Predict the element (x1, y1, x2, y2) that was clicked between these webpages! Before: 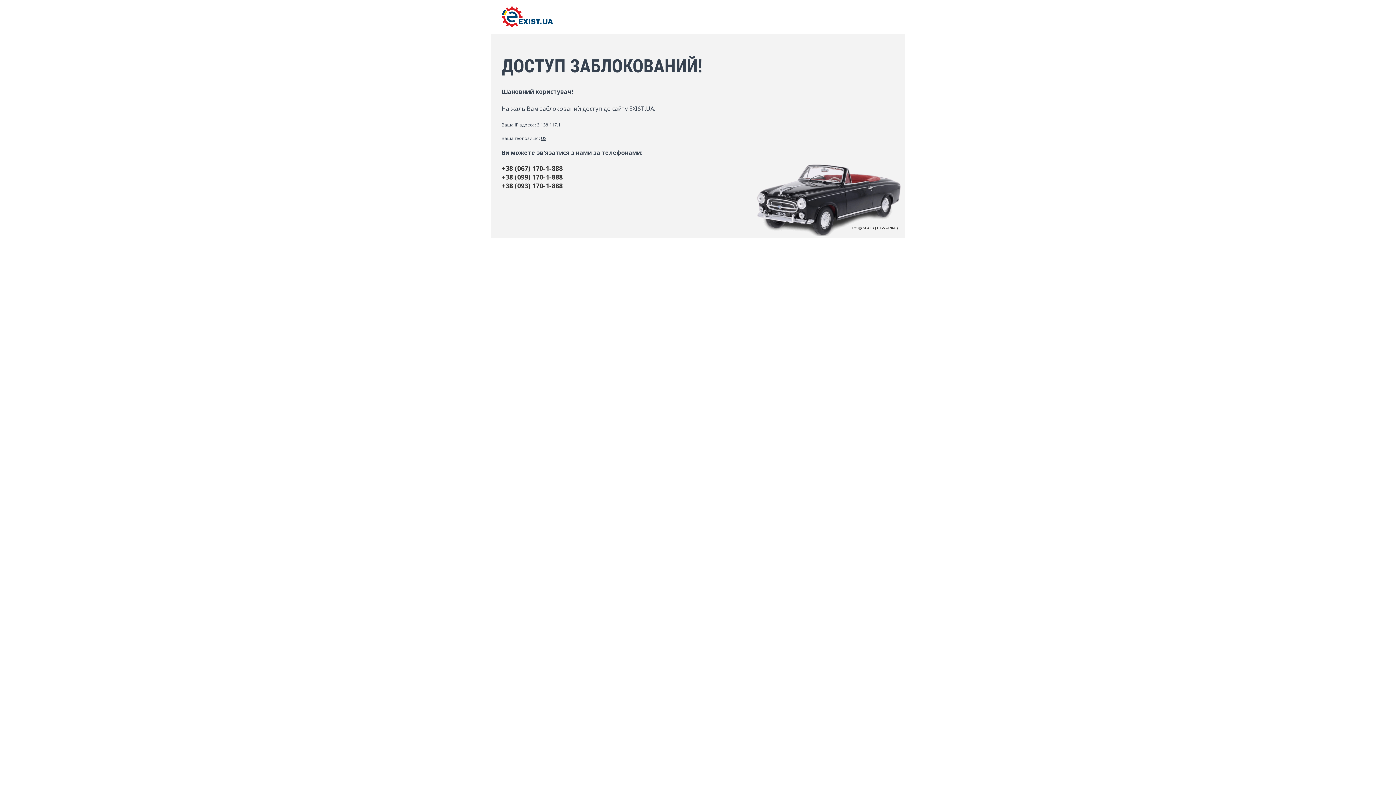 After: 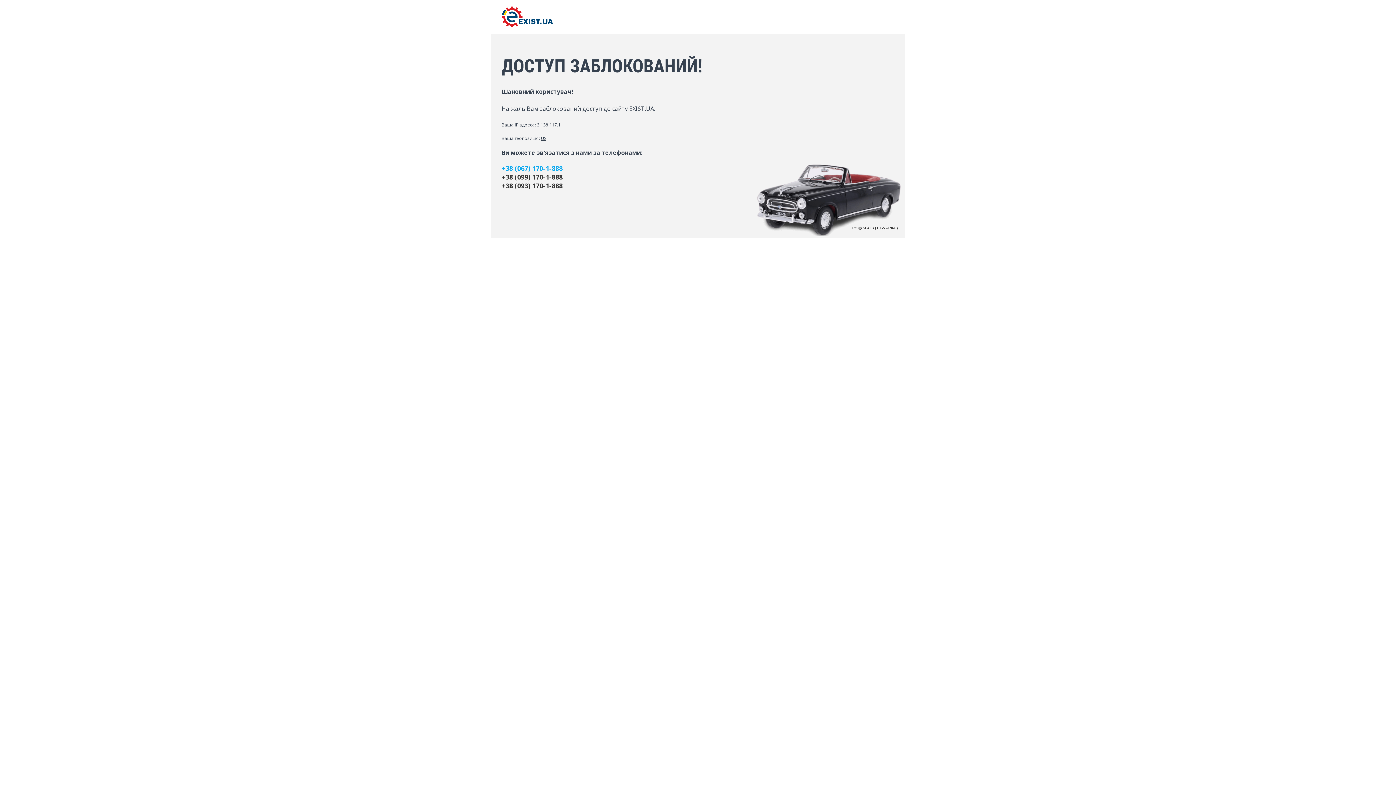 Action: label: +38 (067) 170-1-888 bbox: (501, 163, 894, 172)